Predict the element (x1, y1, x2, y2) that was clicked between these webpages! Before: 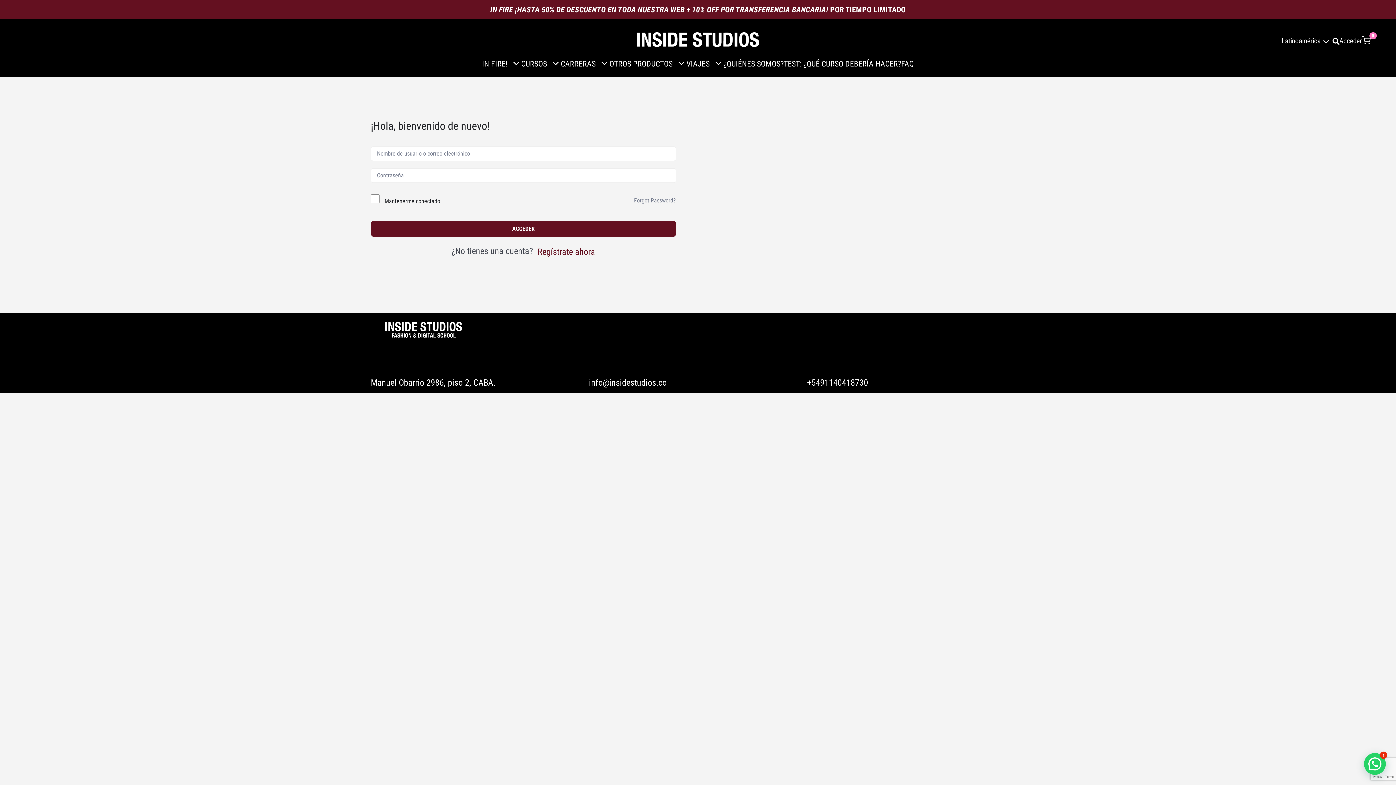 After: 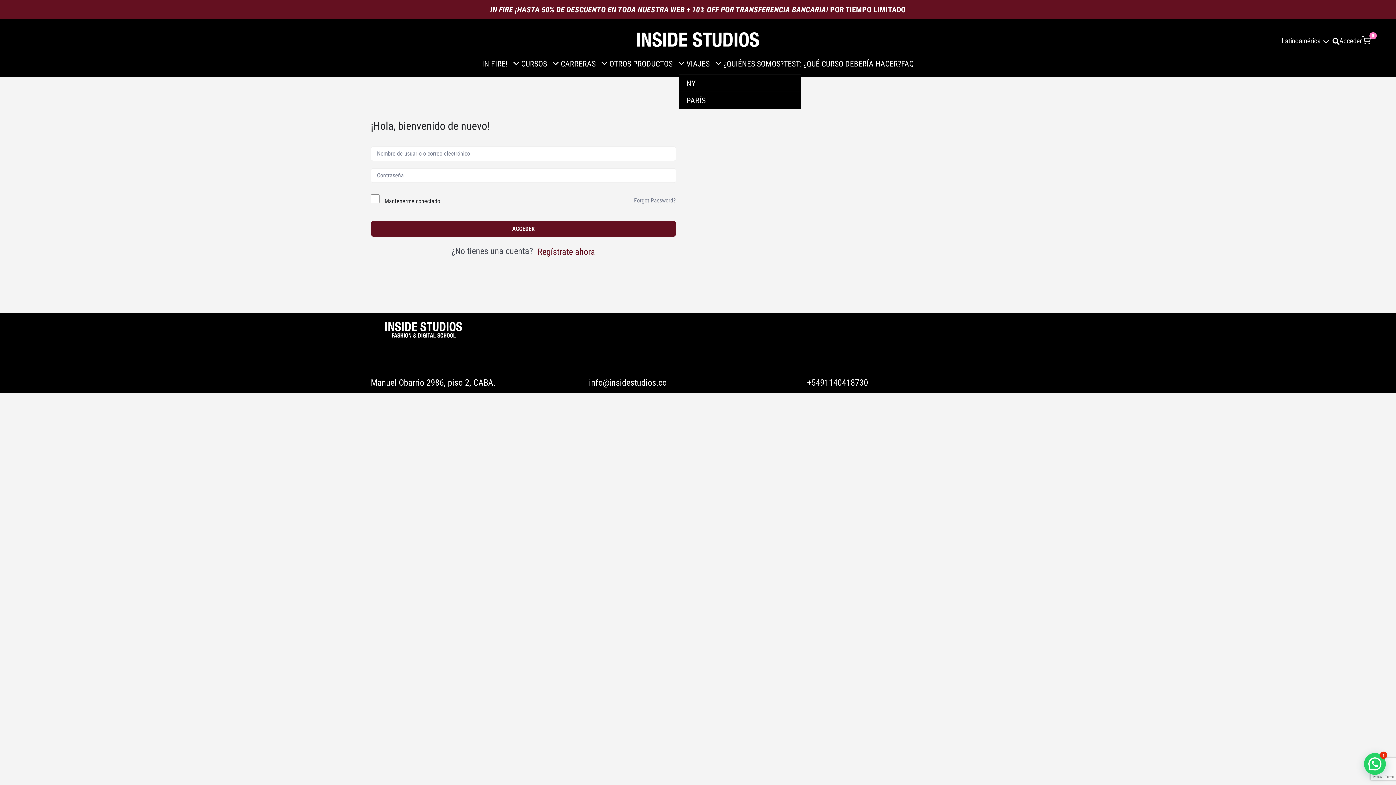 Action: bbox: (713, 56, 723, 70)